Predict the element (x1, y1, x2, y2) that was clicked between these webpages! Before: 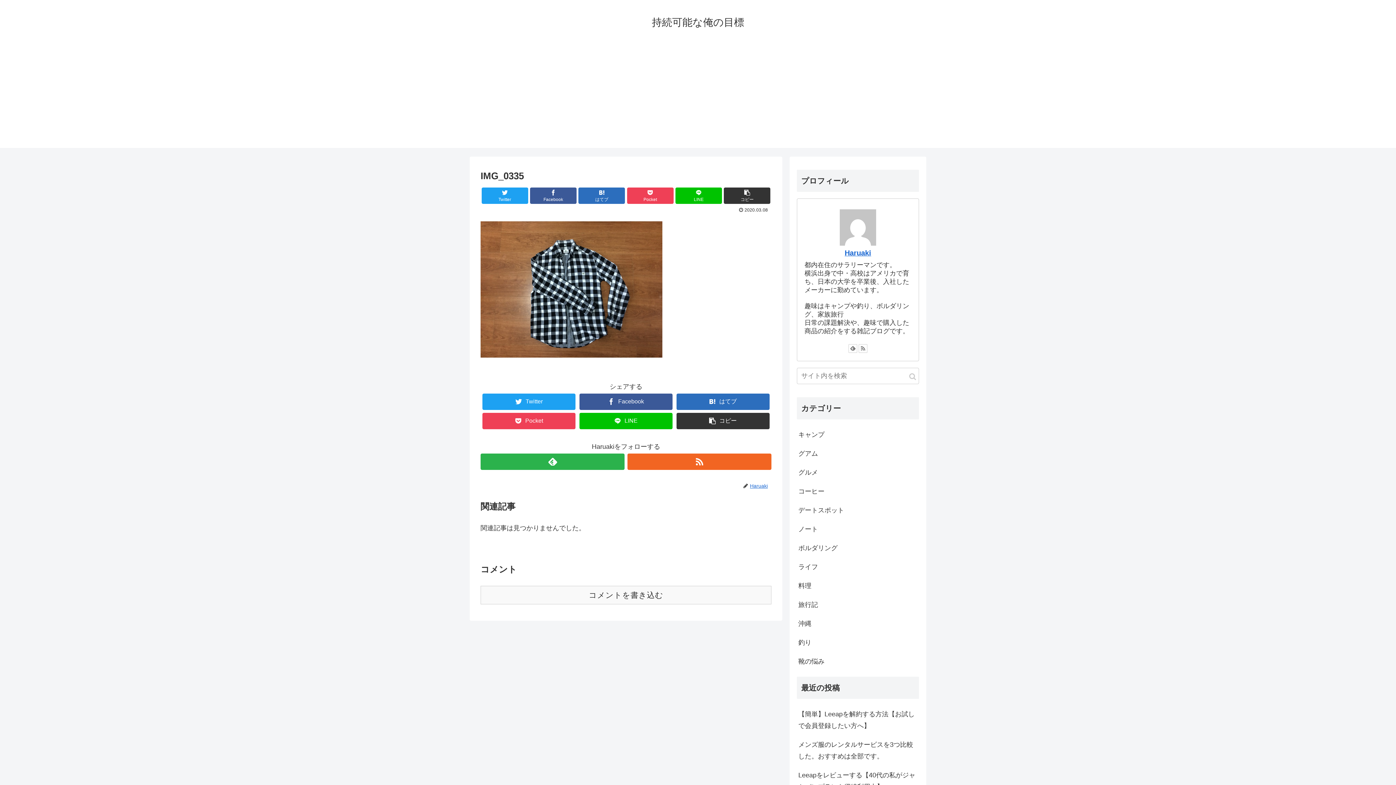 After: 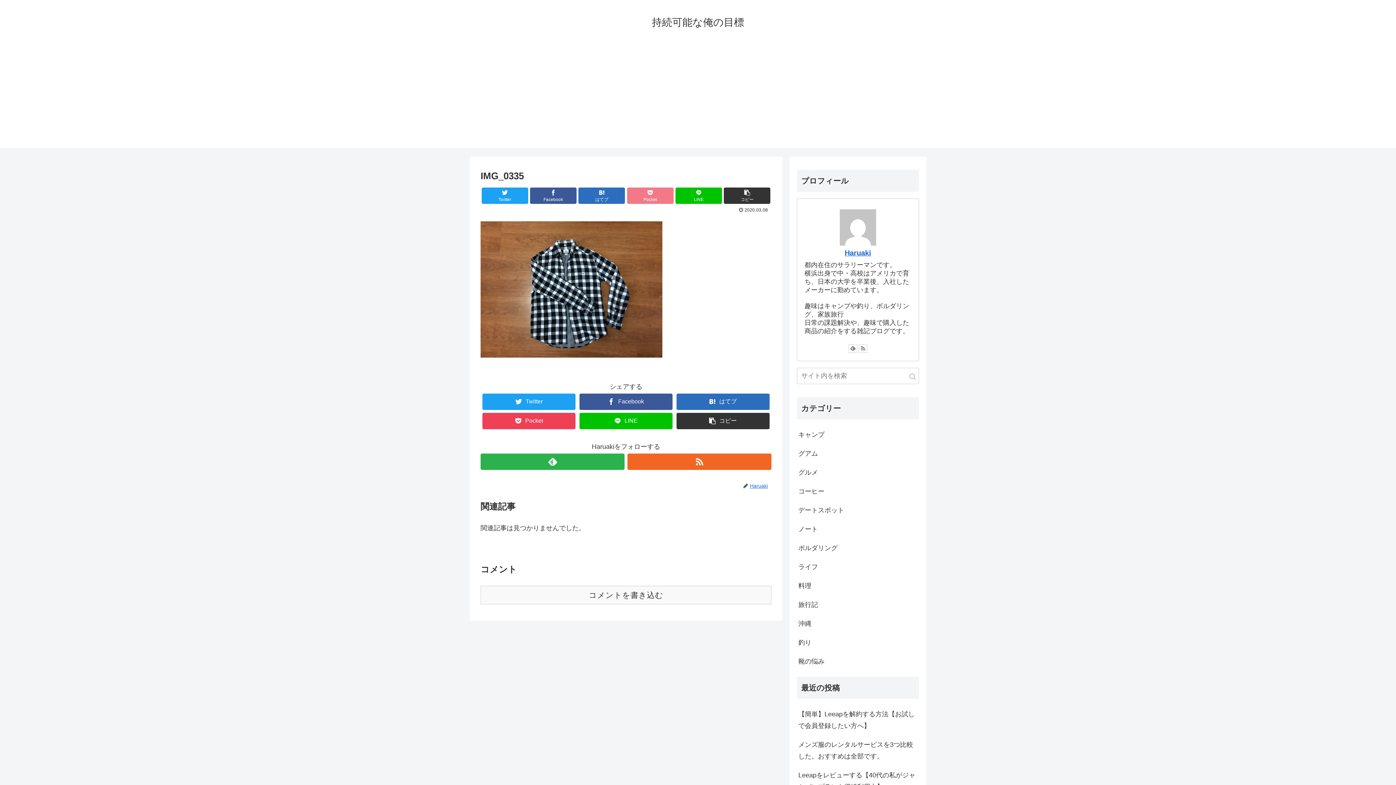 Action: bbox: (627, 187, 673, 203) label: Pocket